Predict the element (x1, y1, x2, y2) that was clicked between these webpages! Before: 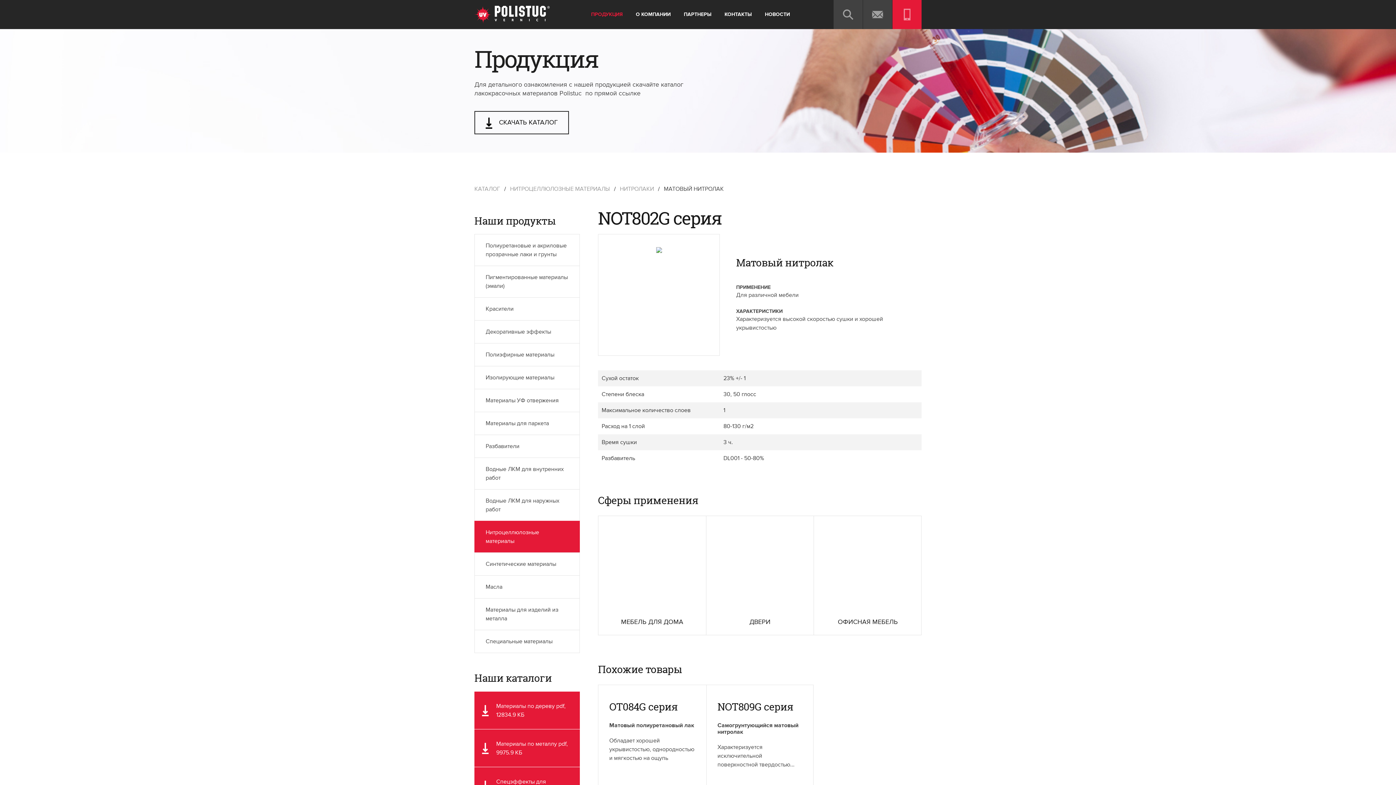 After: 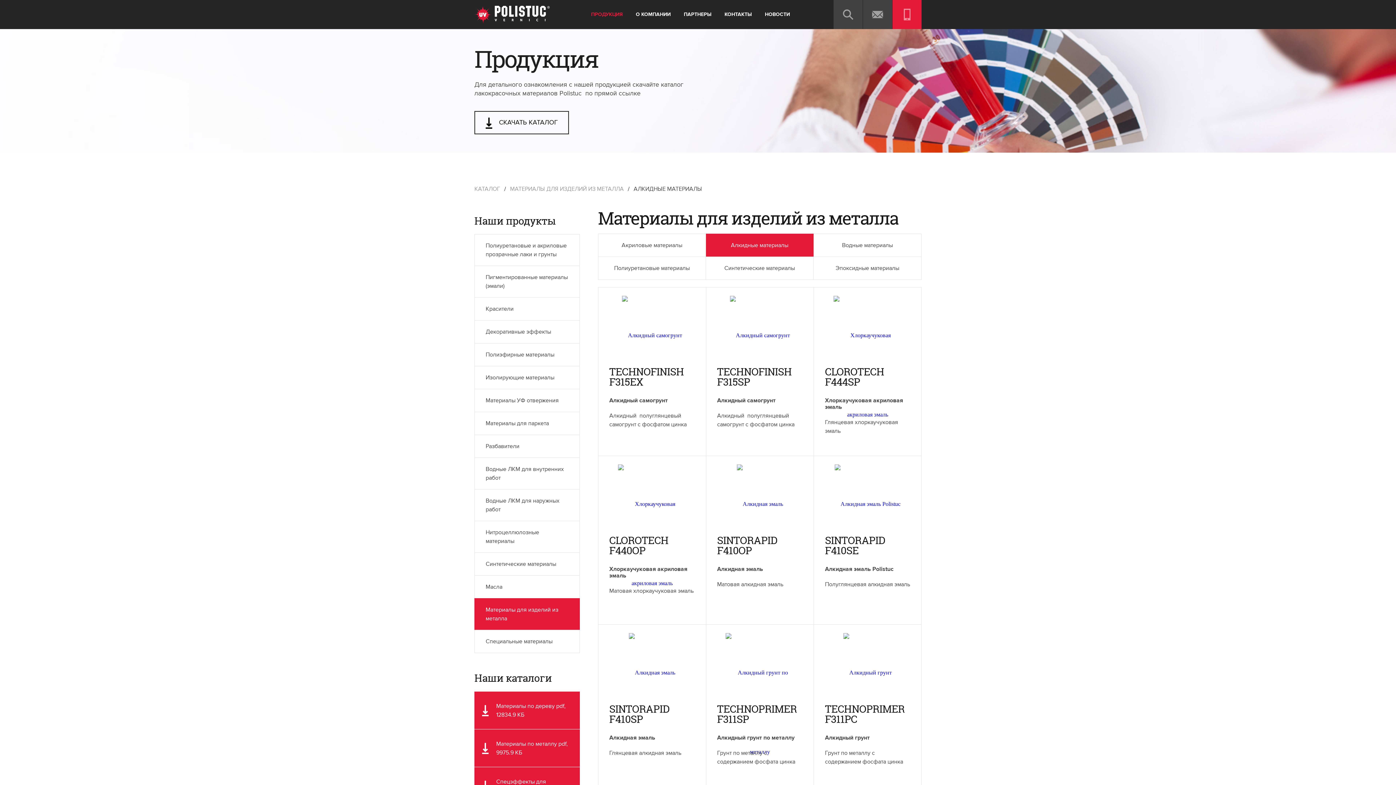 Action: bbox: (474, 598, 580, 630) label: Материалы для изделий из металла